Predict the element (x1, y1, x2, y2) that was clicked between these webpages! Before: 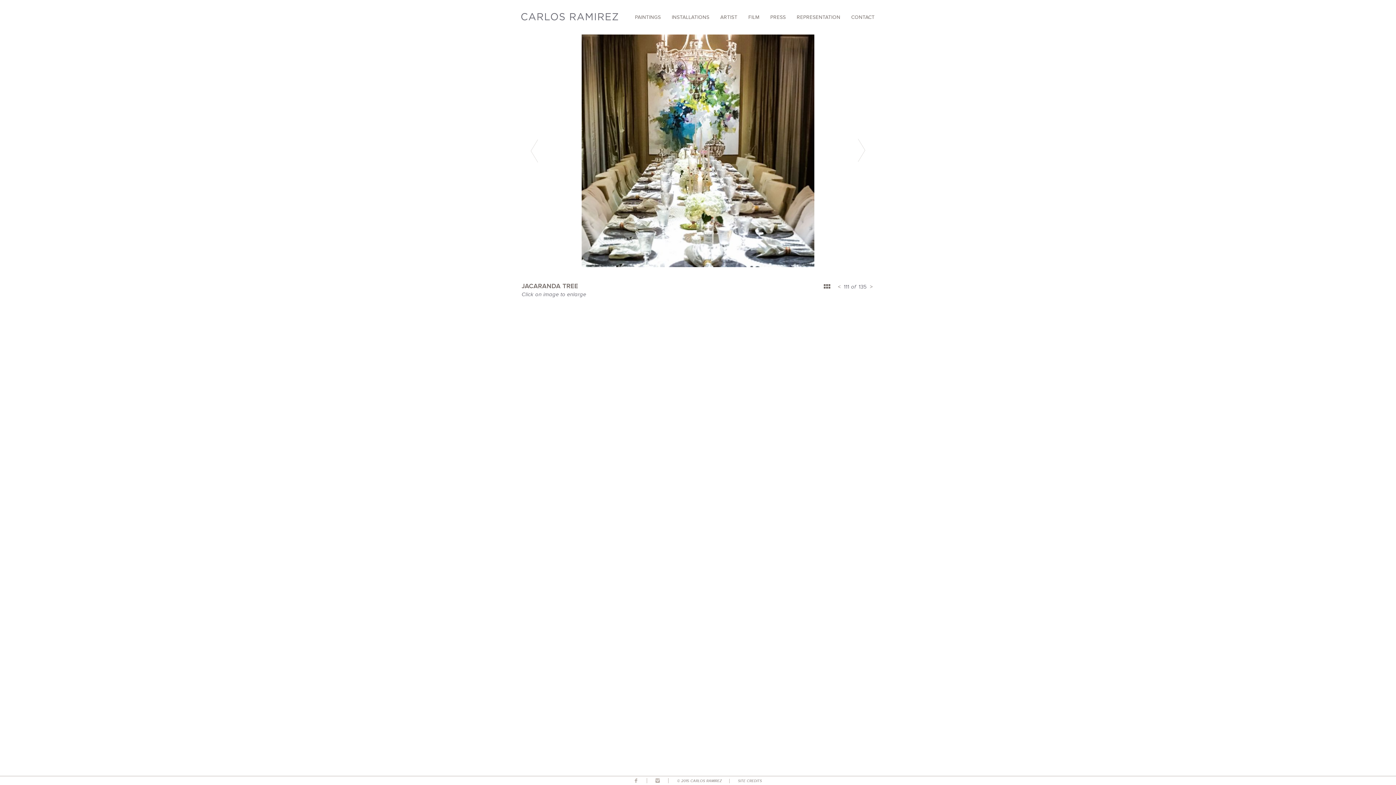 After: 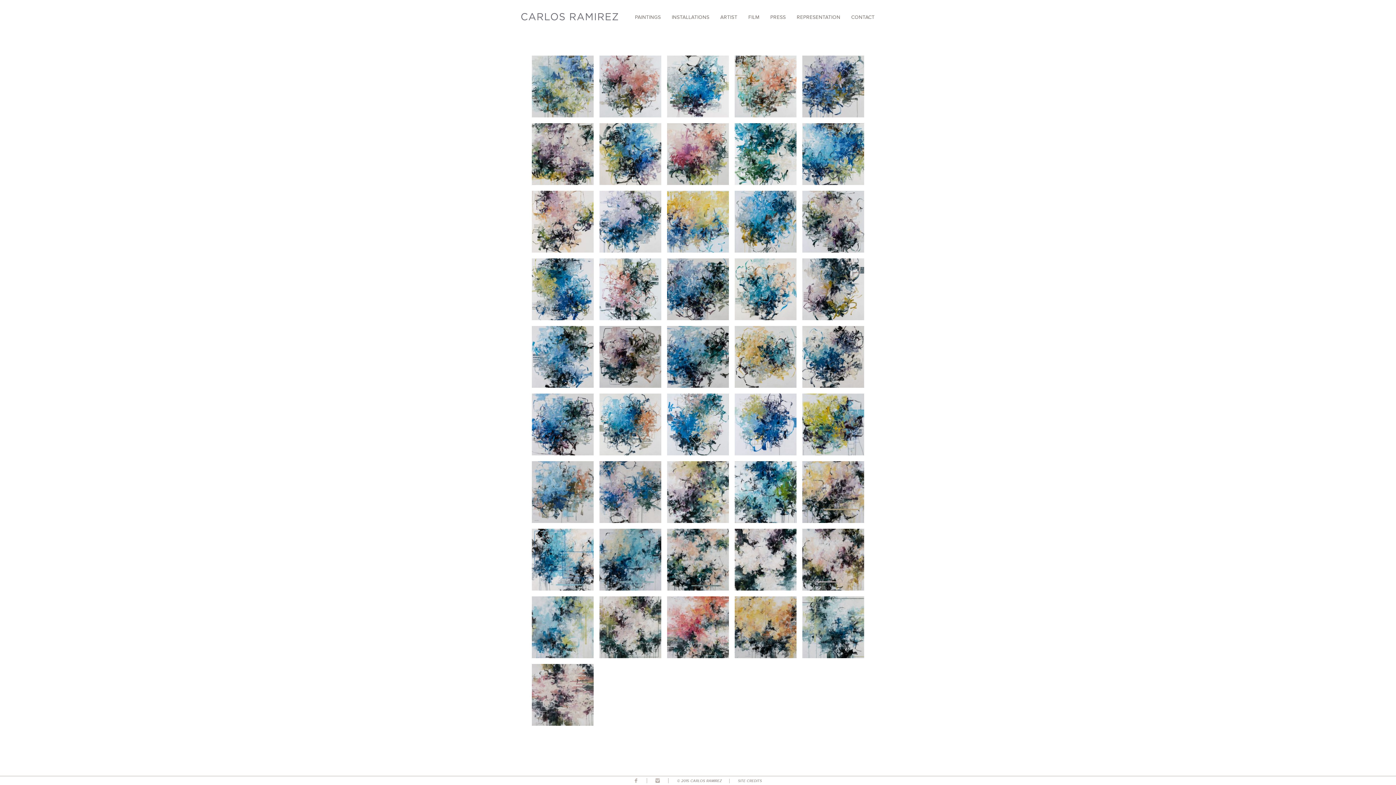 Action: bbox: (629, 11, 666, 23) label: PAINTINGS